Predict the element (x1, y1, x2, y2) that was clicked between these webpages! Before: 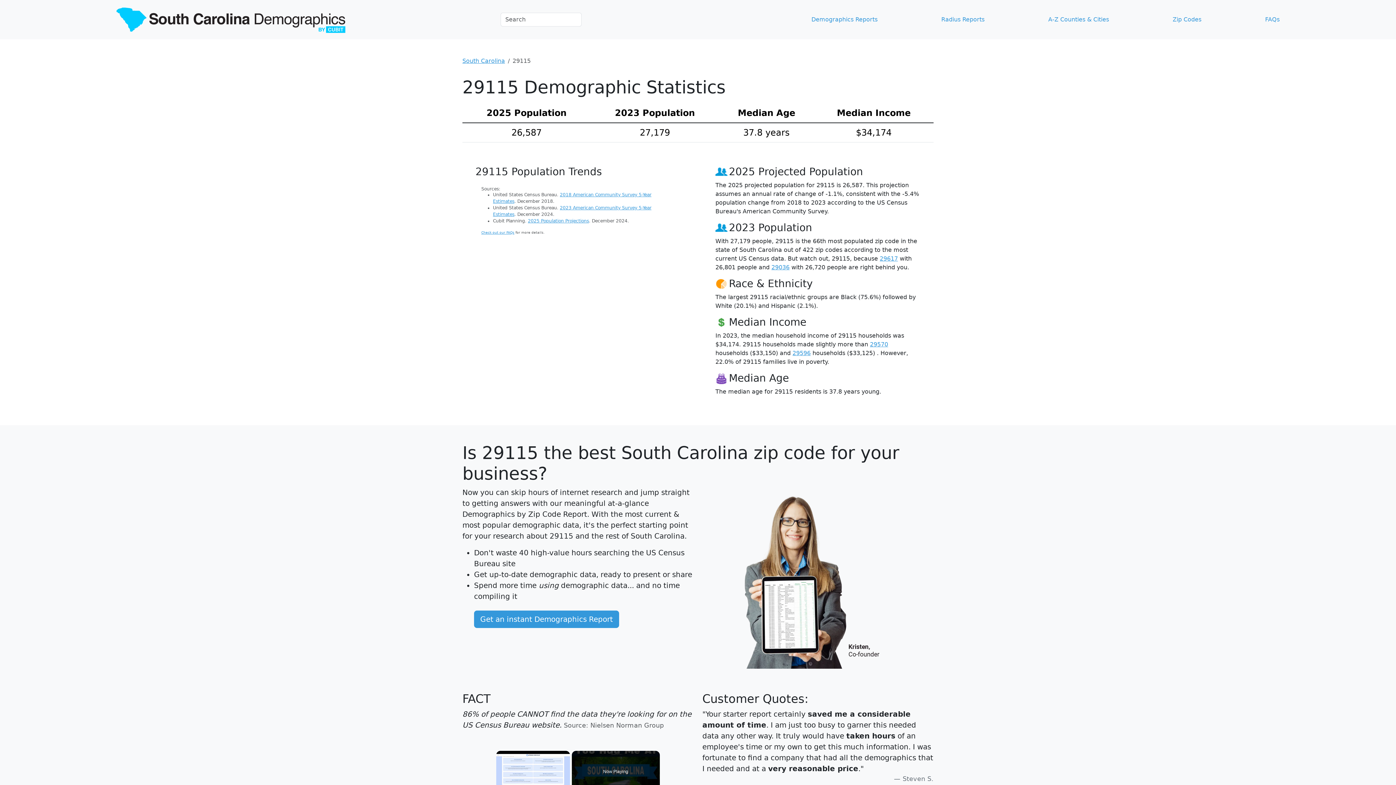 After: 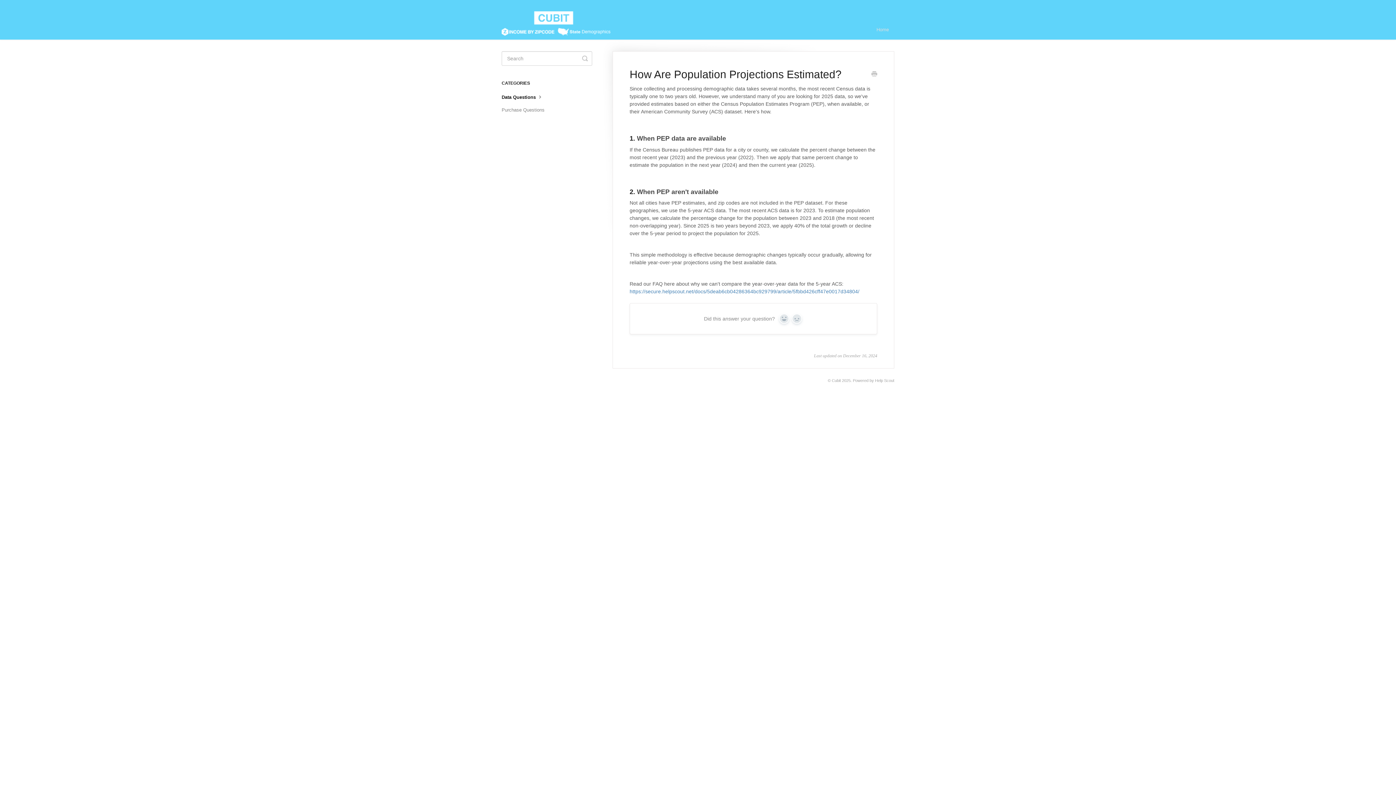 Action: label: 2025 Population Projections bbox: (528, 218, 589, 223)